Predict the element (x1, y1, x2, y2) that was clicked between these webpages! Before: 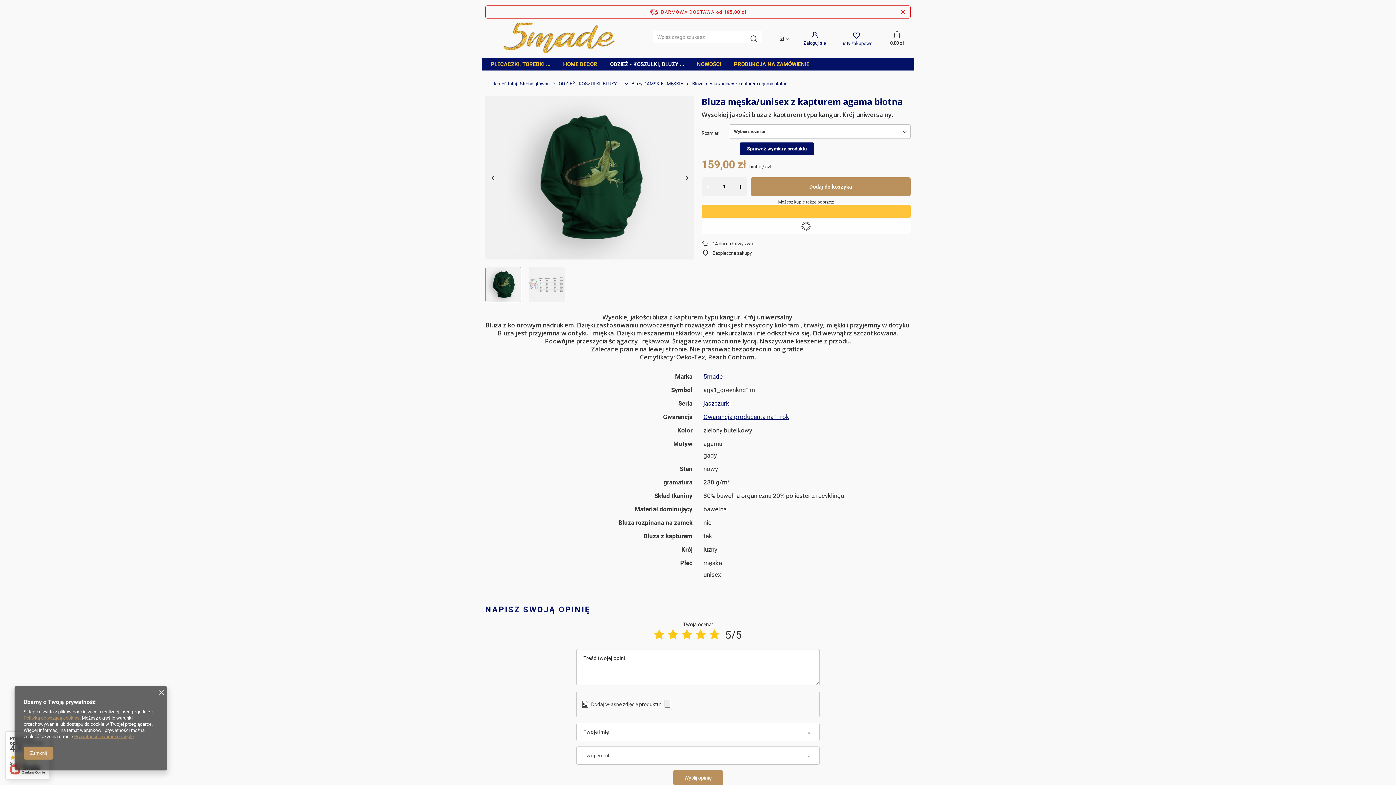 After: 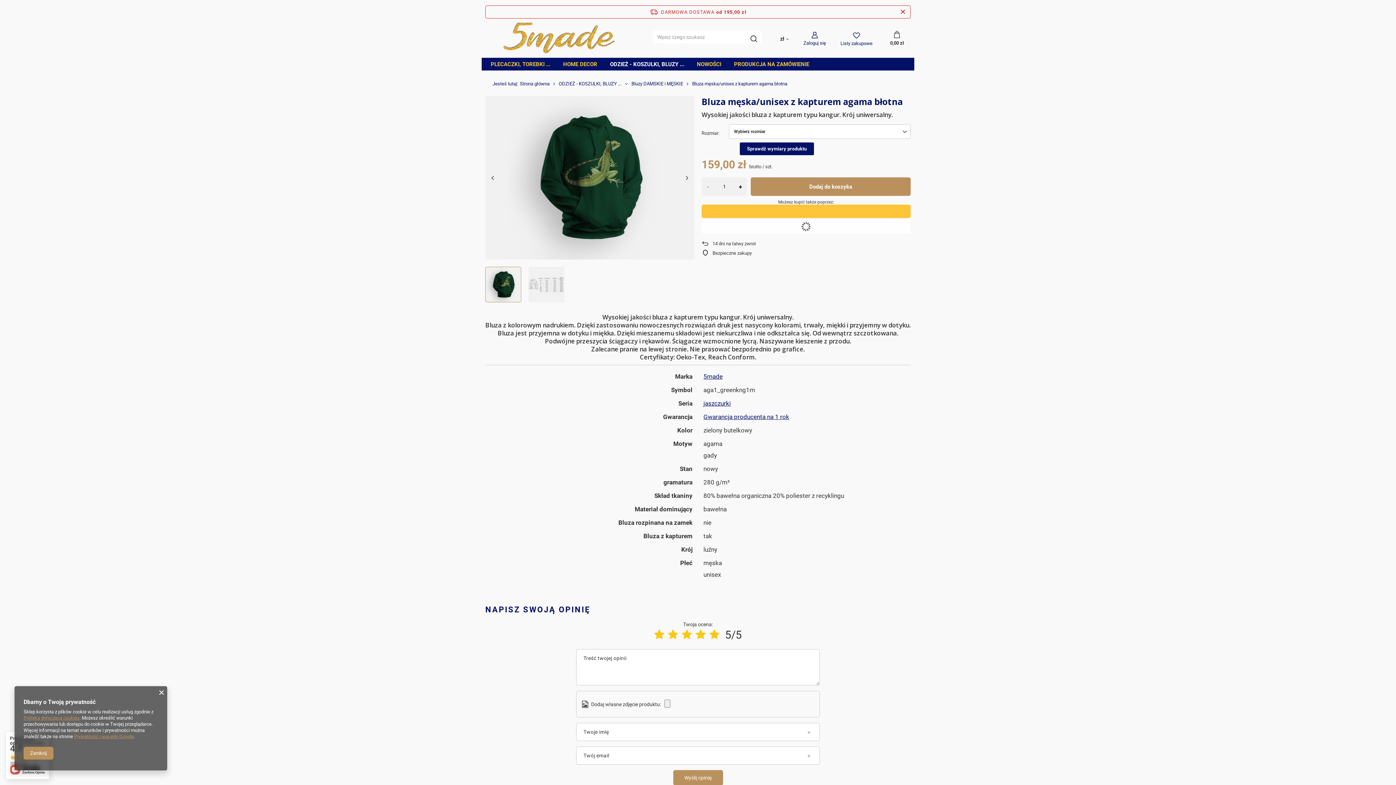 Action: label: - bbox: (701, 177, 715, 195)